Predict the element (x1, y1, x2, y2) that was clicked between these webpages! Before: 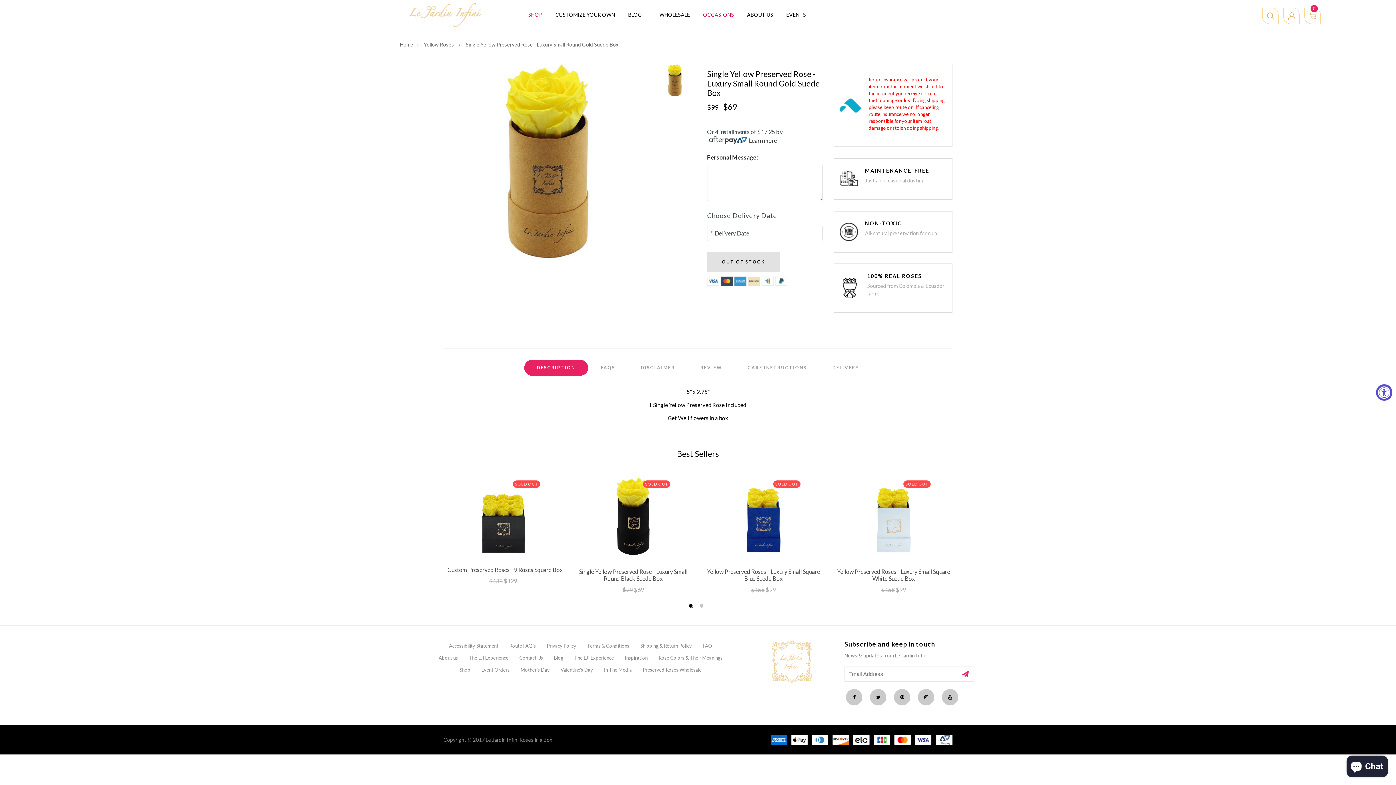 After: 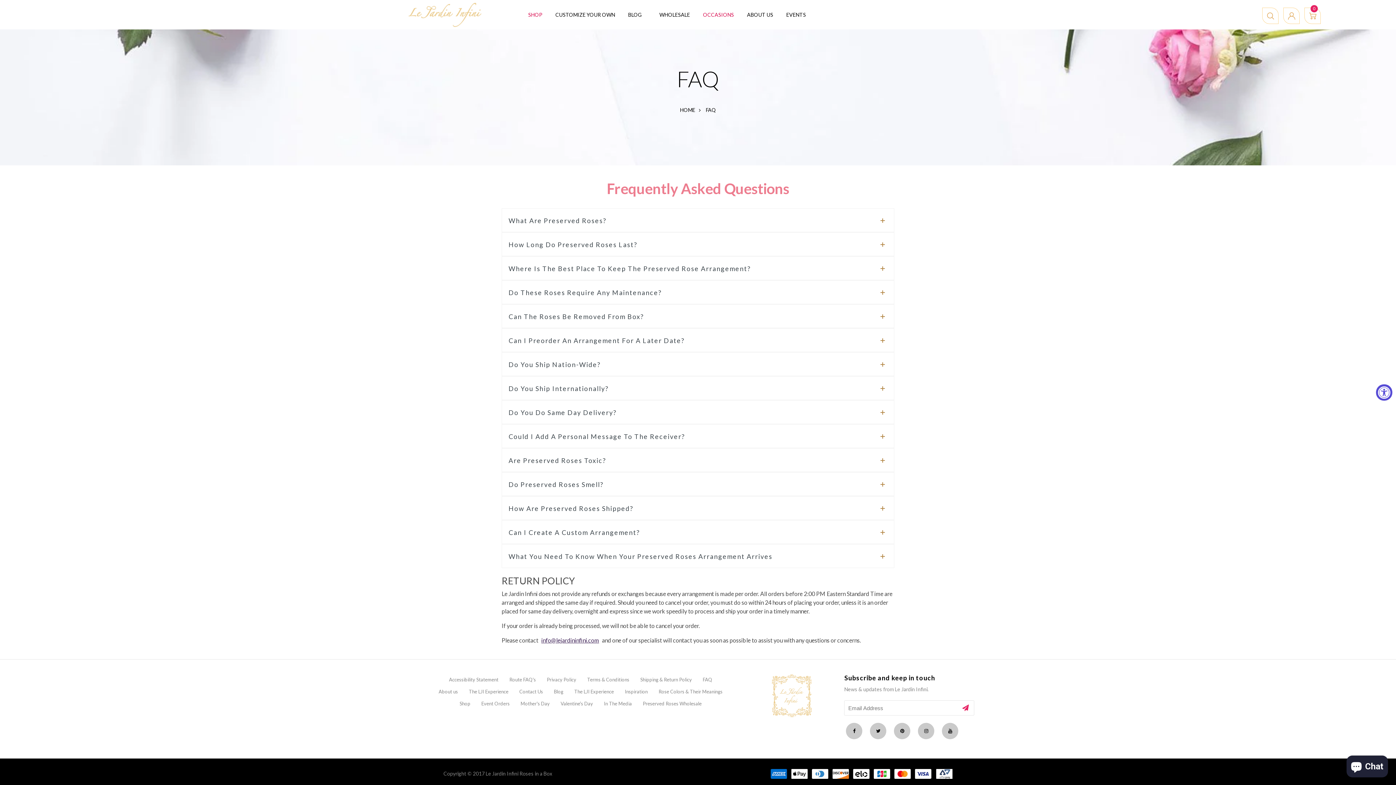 Action: label: FAQ bbox: (702, 643, 712, 648)